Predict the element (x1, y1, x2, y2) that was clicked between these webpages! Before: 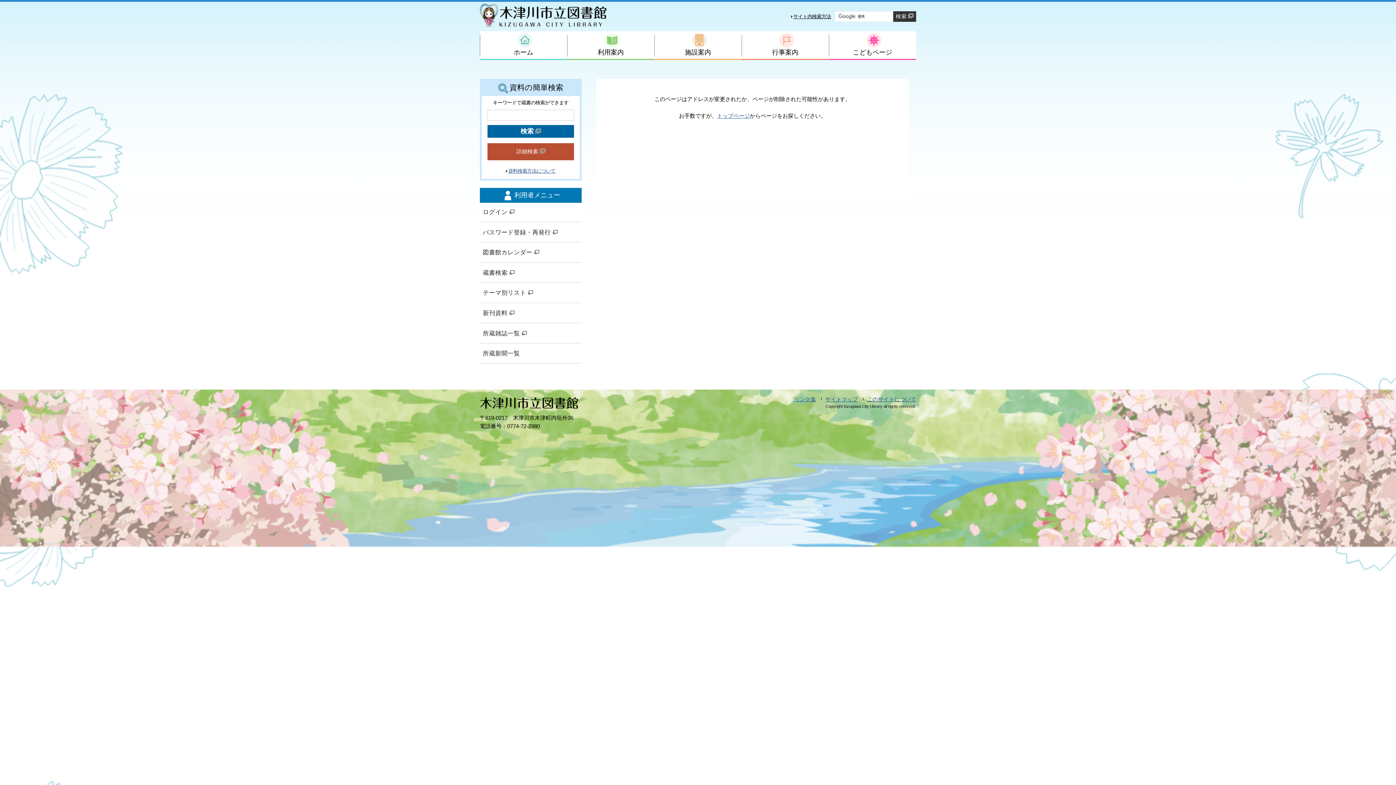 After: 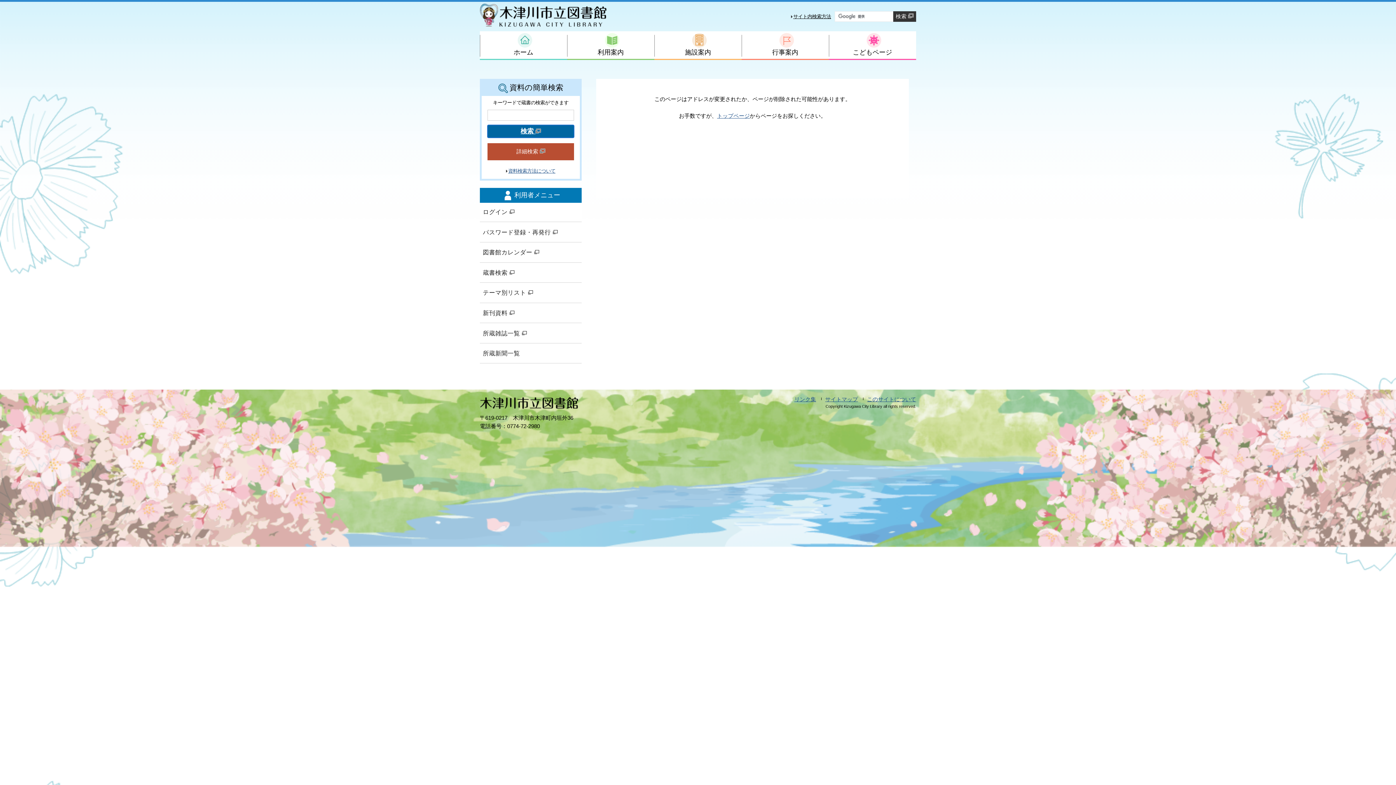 Action: label: 検索 bbox: (487, 125, 574, 137)